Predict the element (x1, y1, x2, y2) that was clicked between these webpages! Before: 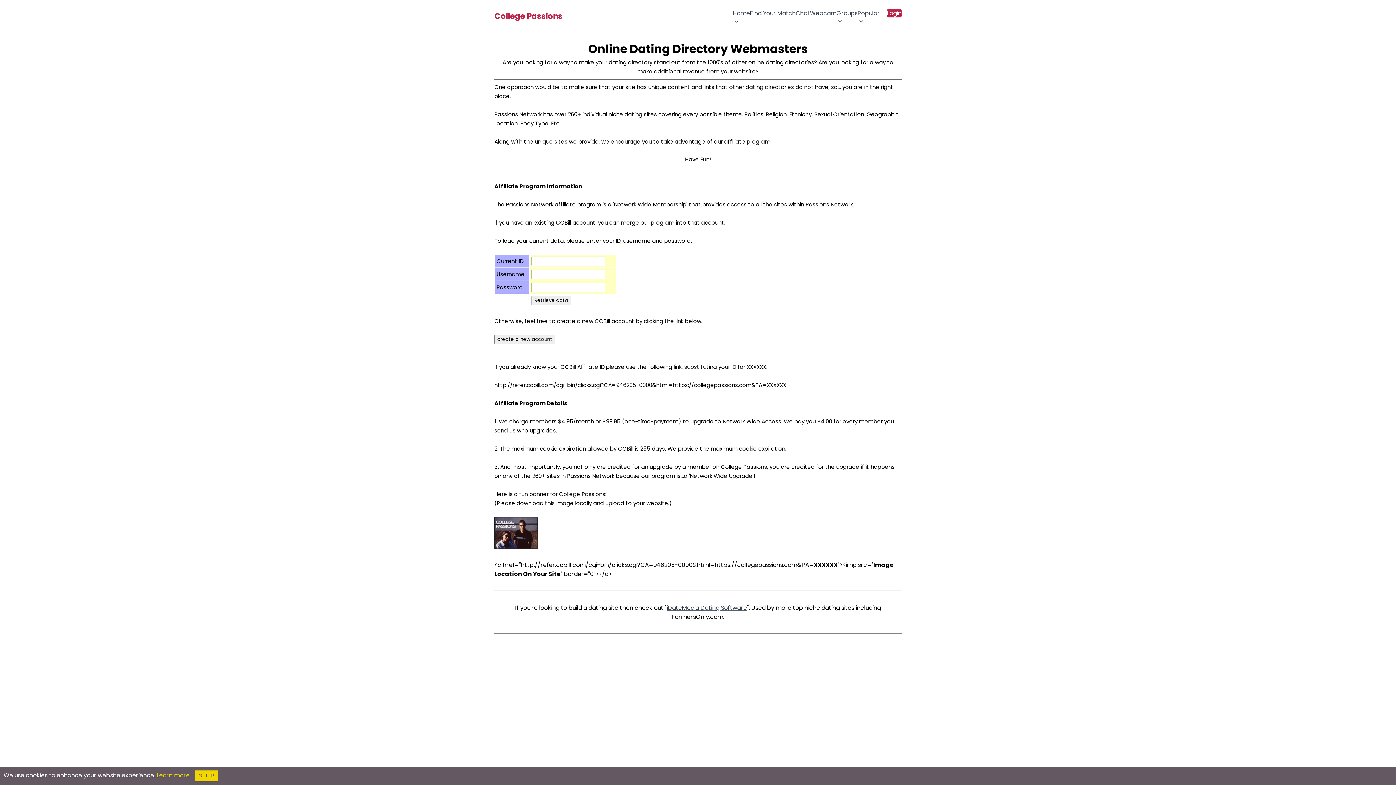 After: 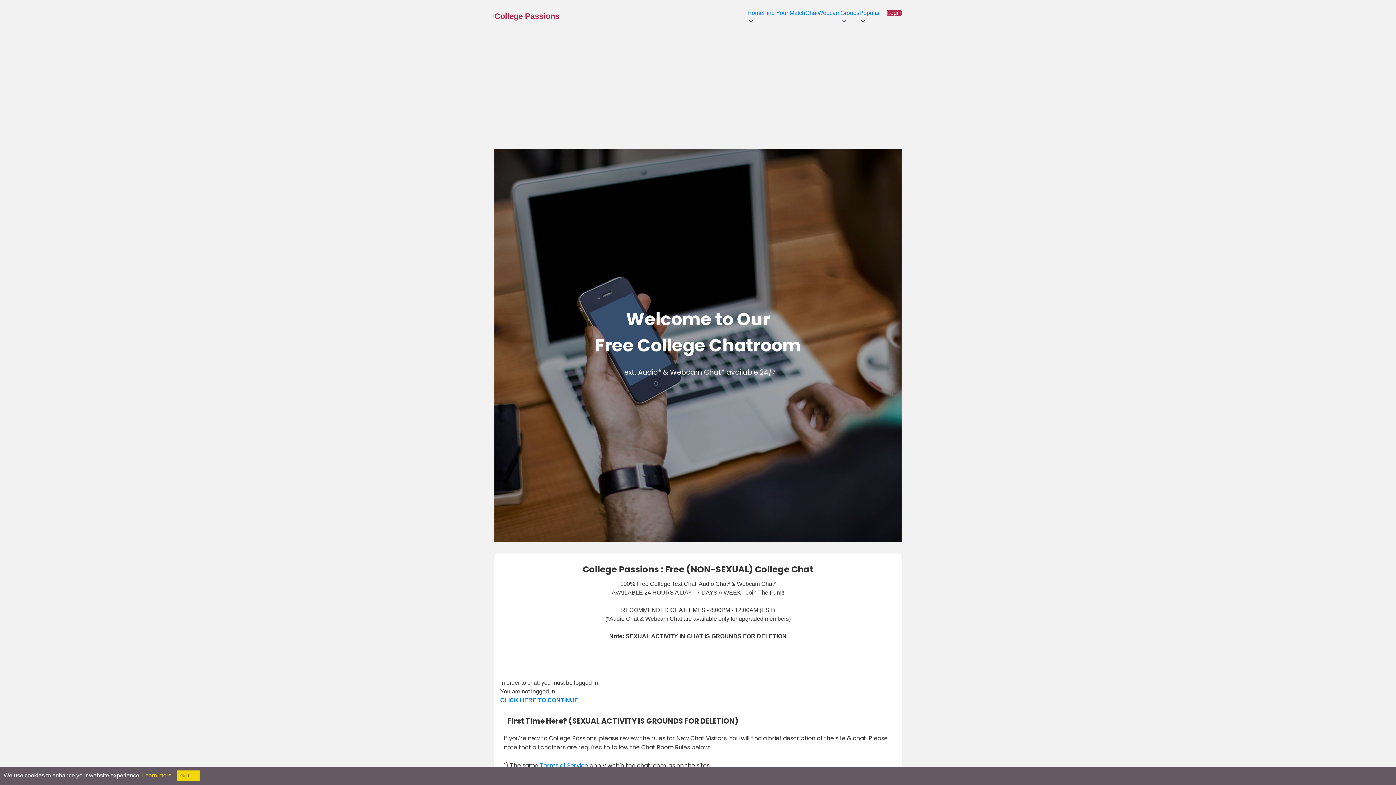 Action: label: Chat bbox: (796, 8, 810, 17)